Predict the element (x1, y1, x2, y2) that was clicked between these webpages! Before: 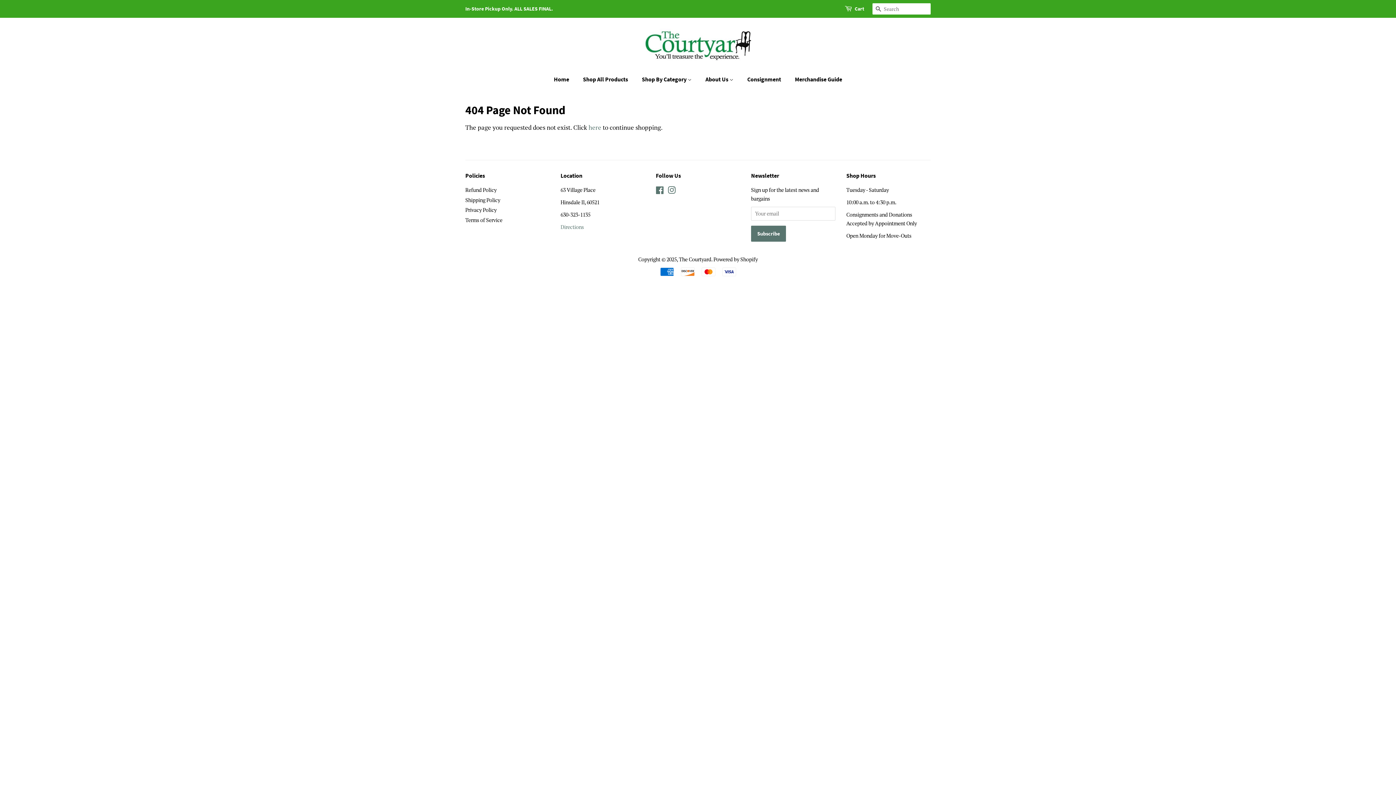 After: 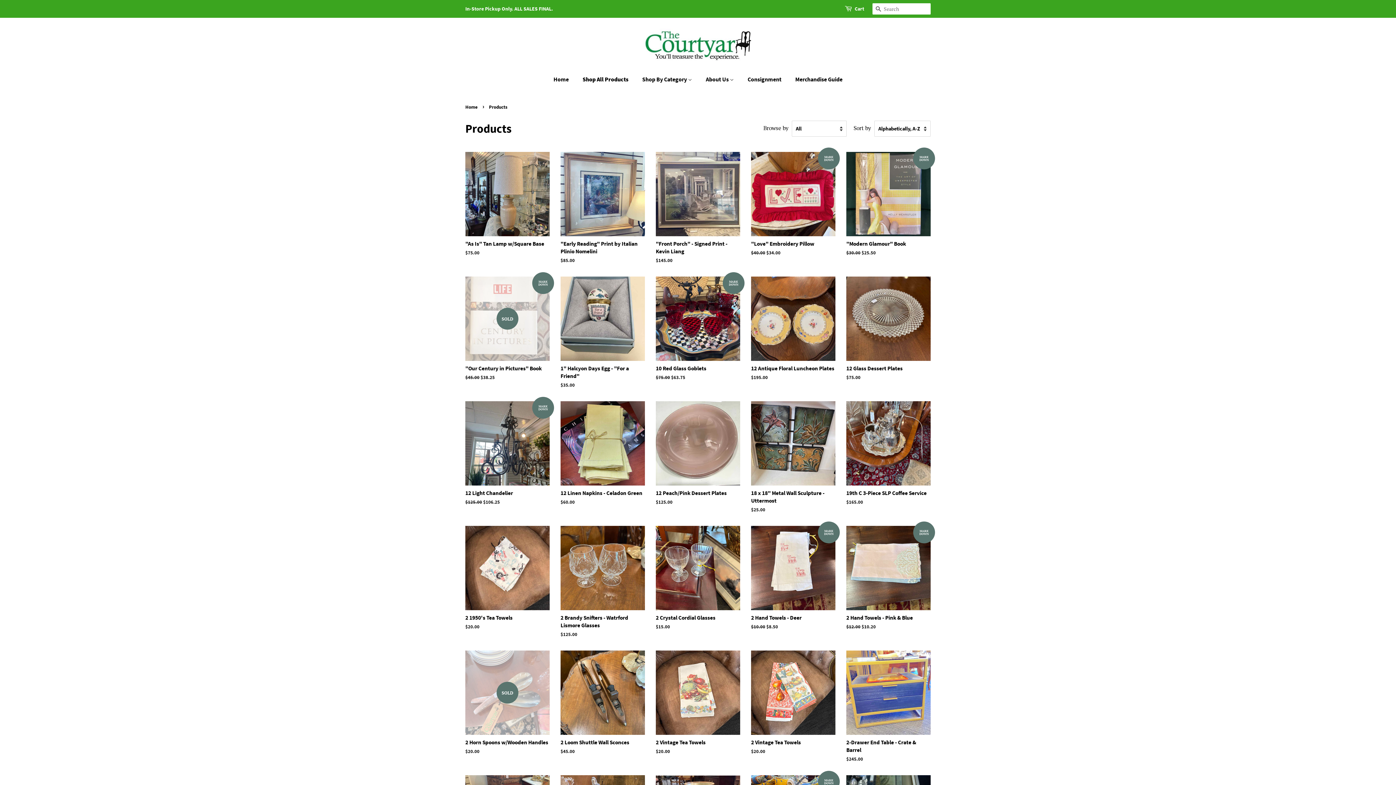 Action: bbox: (588, 123, 601, 131) label: here